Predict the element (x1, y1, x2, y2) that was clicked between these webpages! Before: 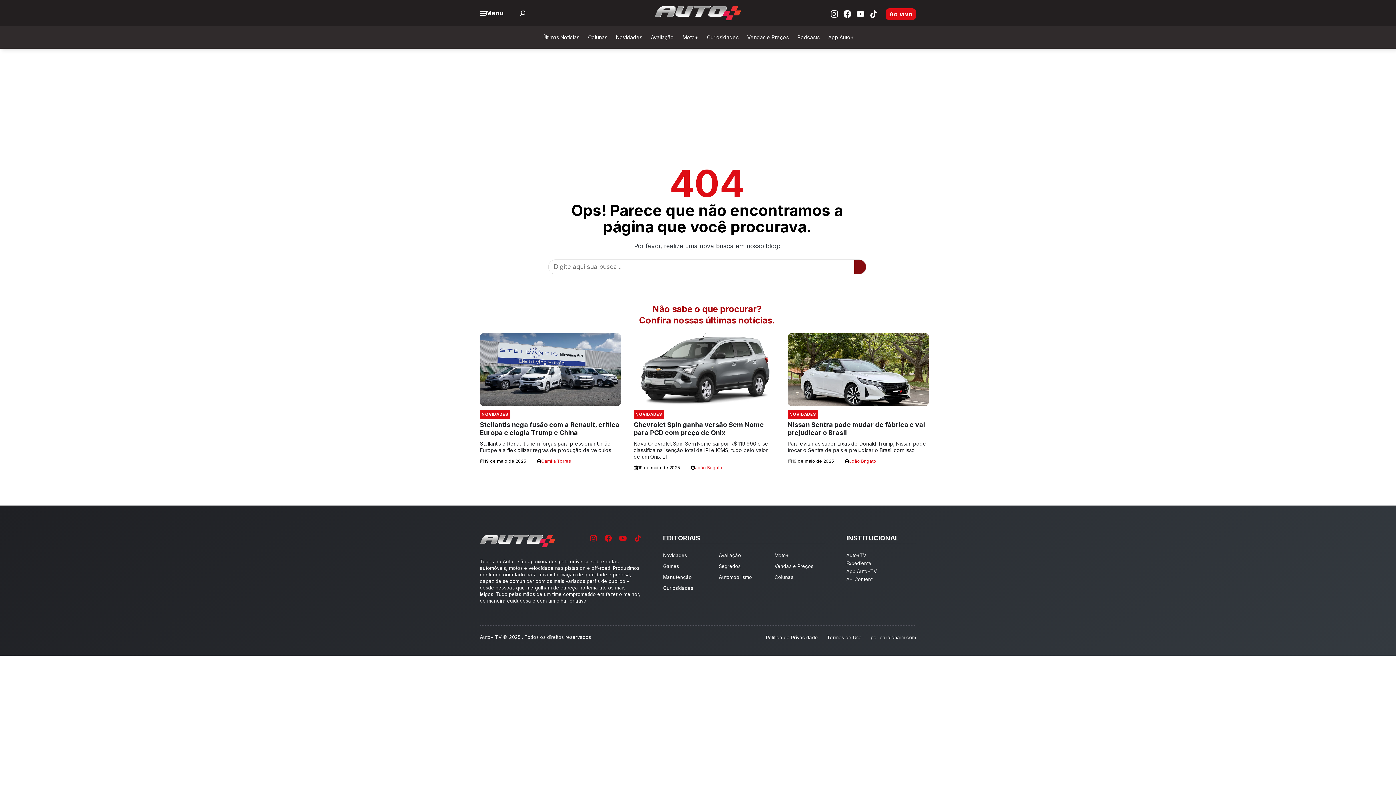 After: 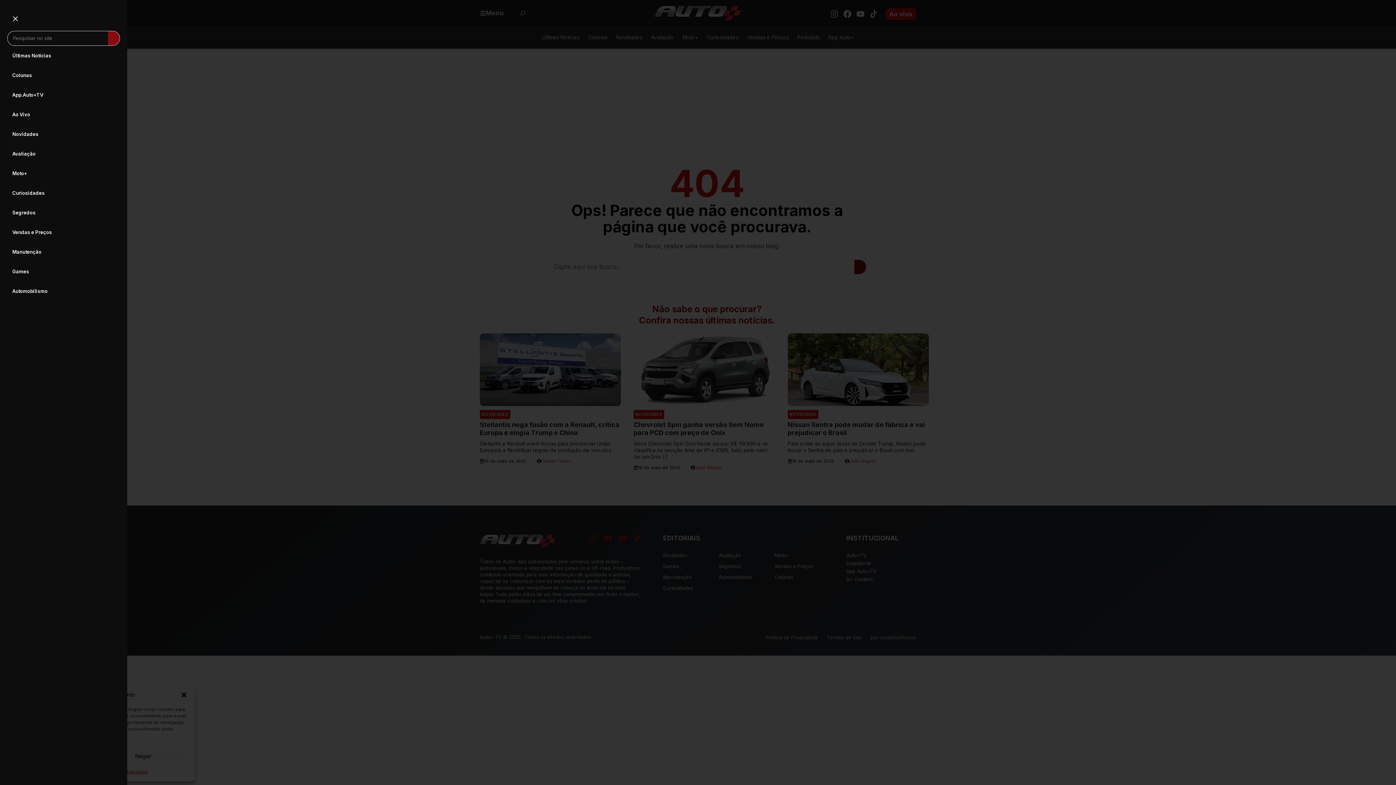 Action: label: Menu bbox: (480, 3, 511, 22)